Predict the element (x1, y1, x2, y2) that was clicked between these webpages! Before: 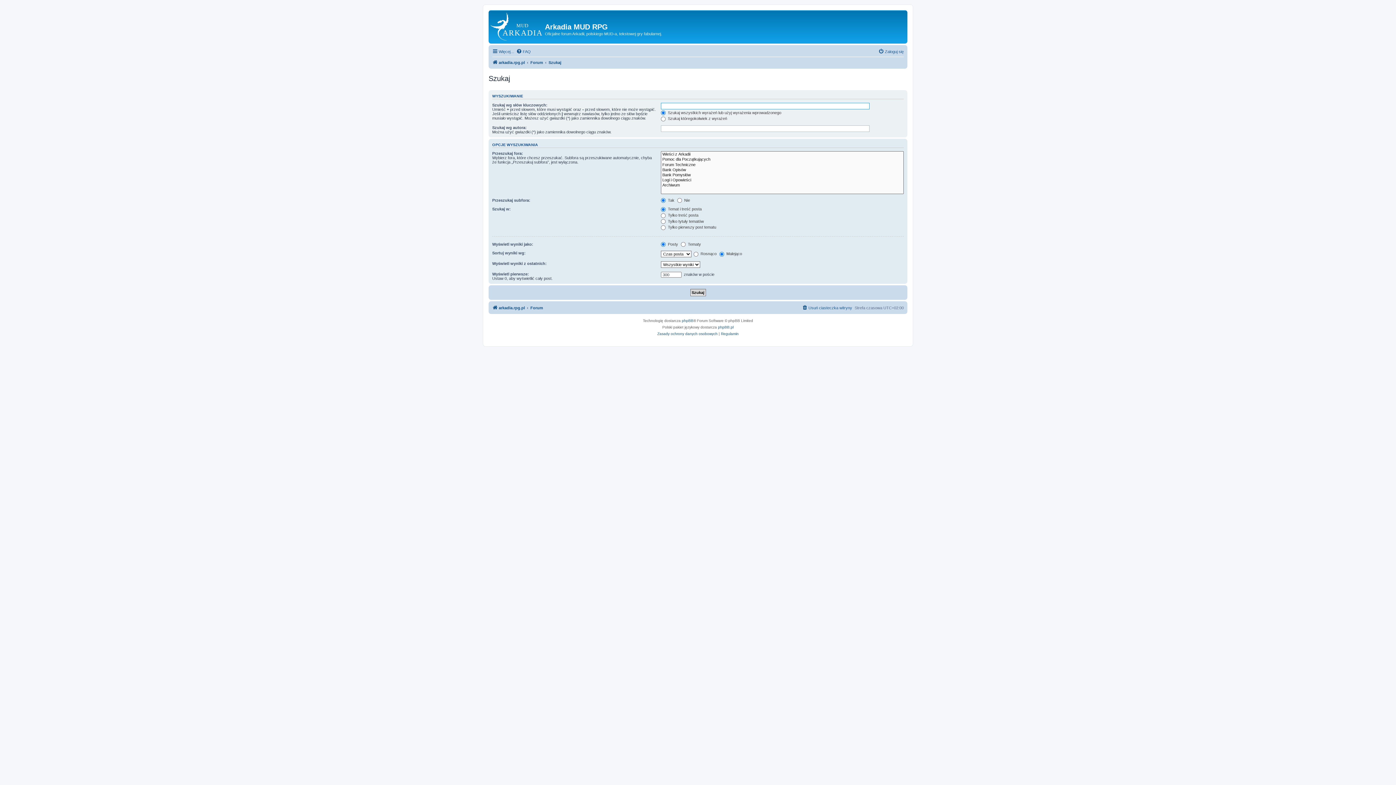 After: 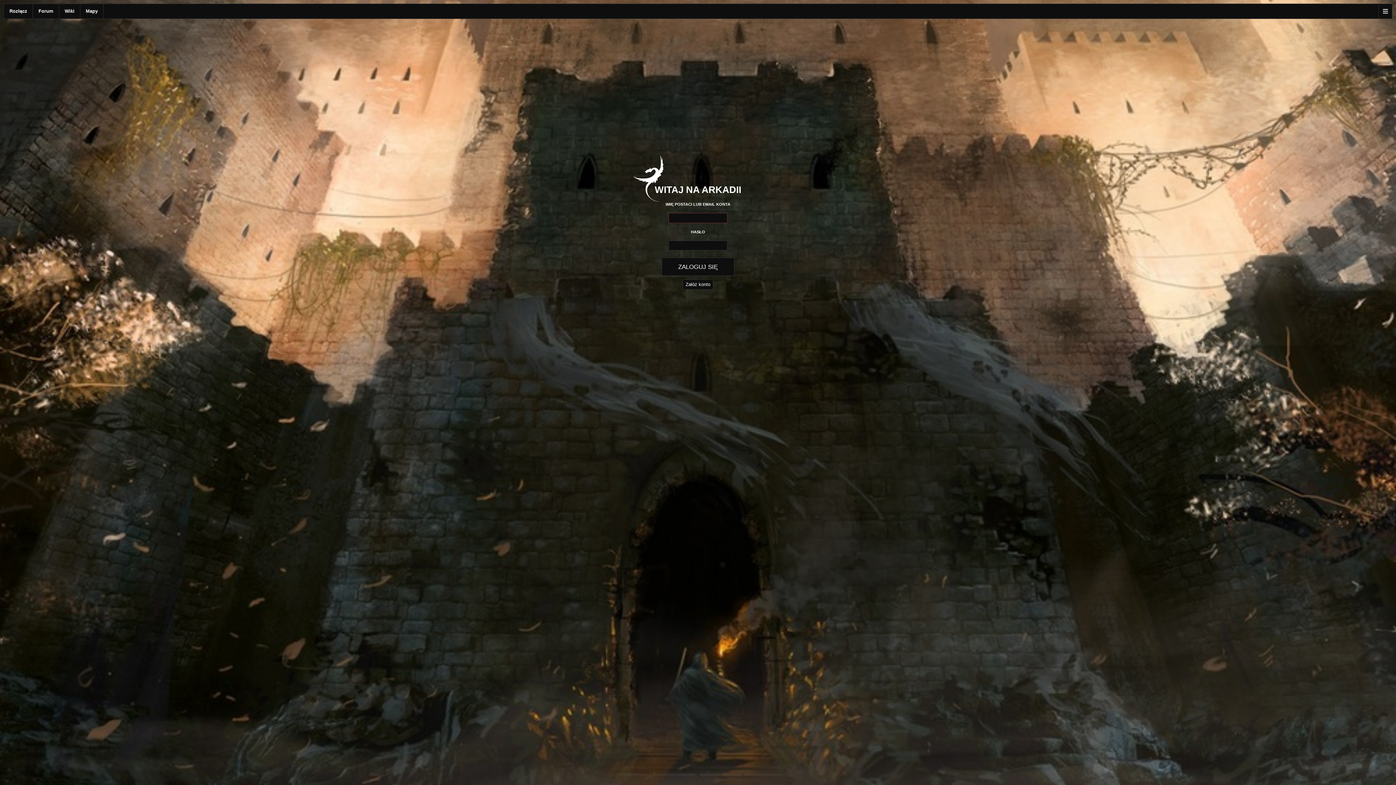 Action: bbox: (490, 12, 545, 41)